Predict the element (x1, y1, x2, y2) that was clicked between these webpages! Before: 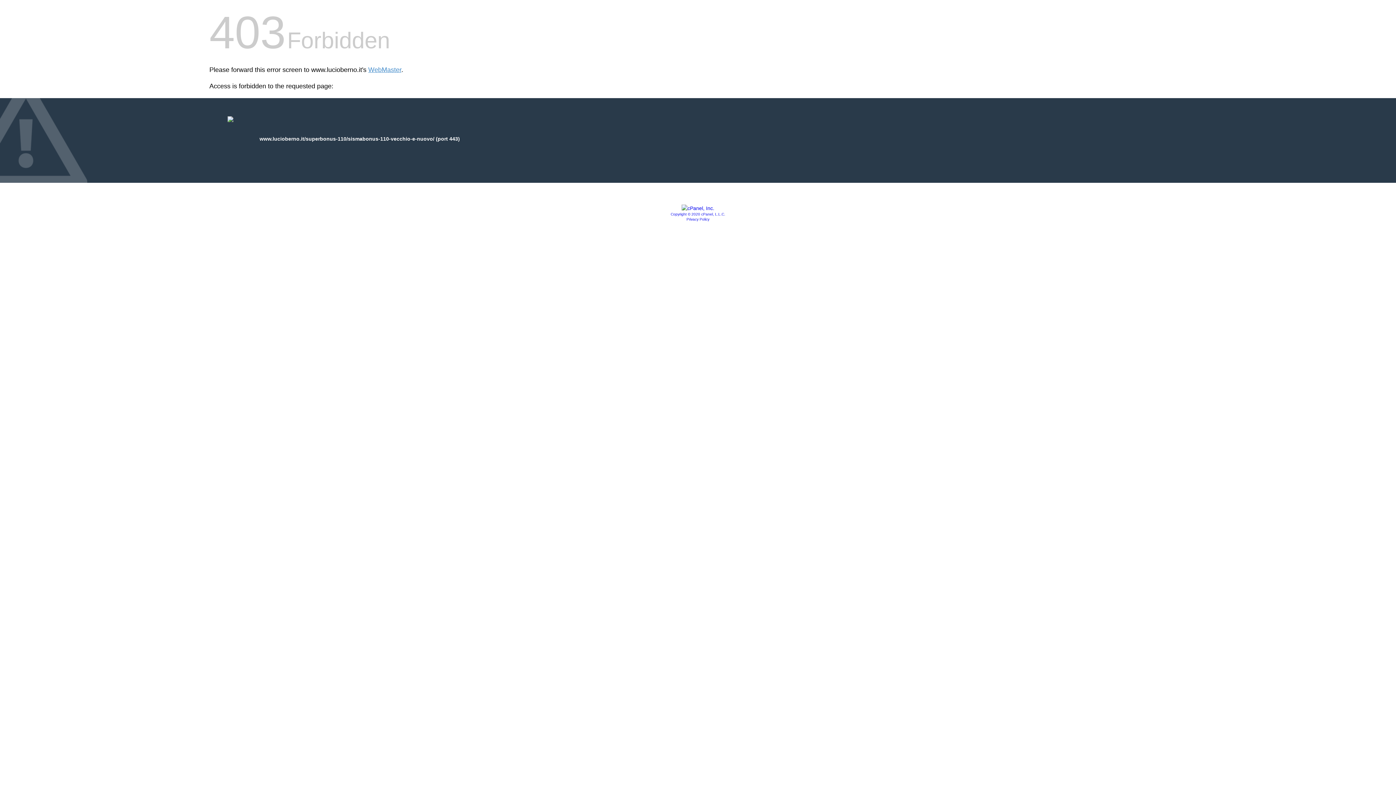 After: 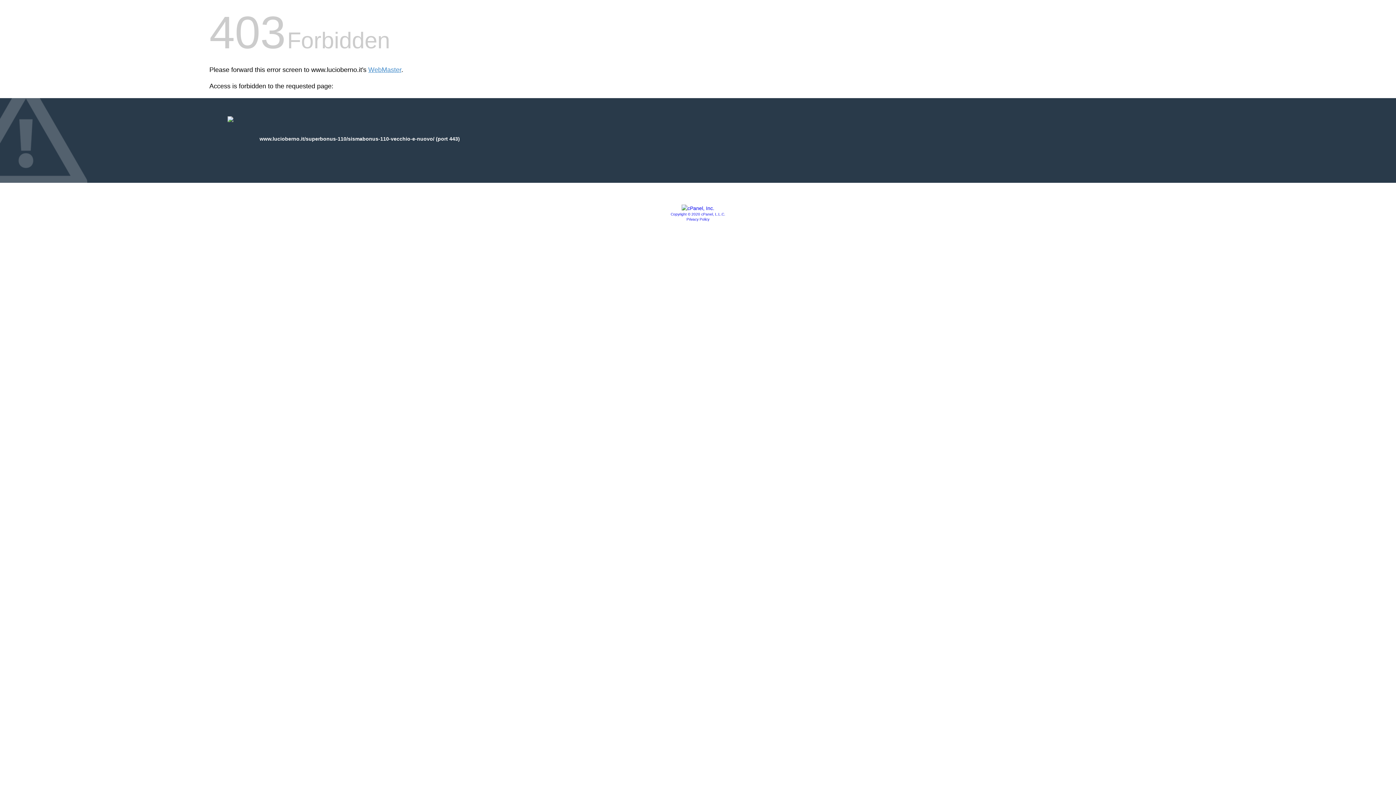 Action: bbox: (686, 217, 709, 221) label: Privacy Policy